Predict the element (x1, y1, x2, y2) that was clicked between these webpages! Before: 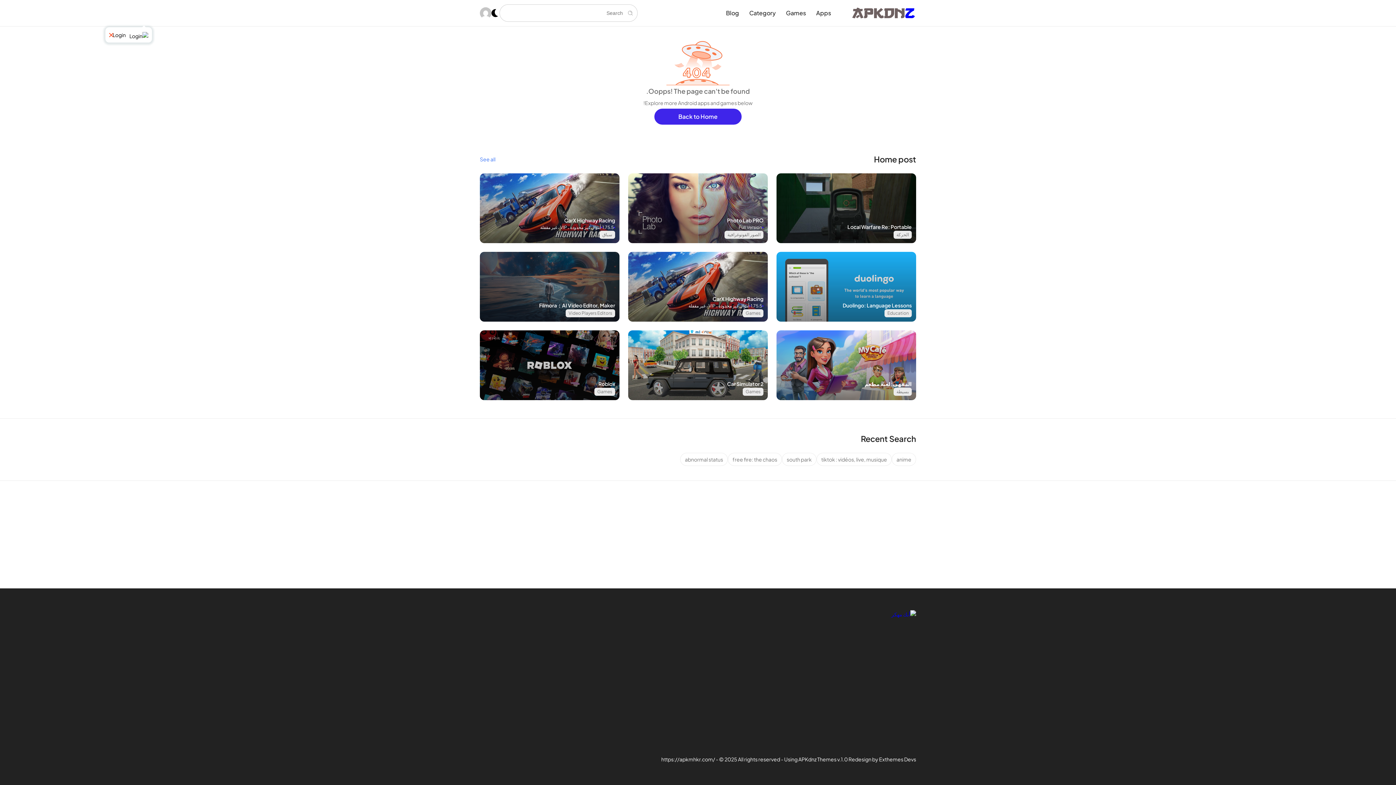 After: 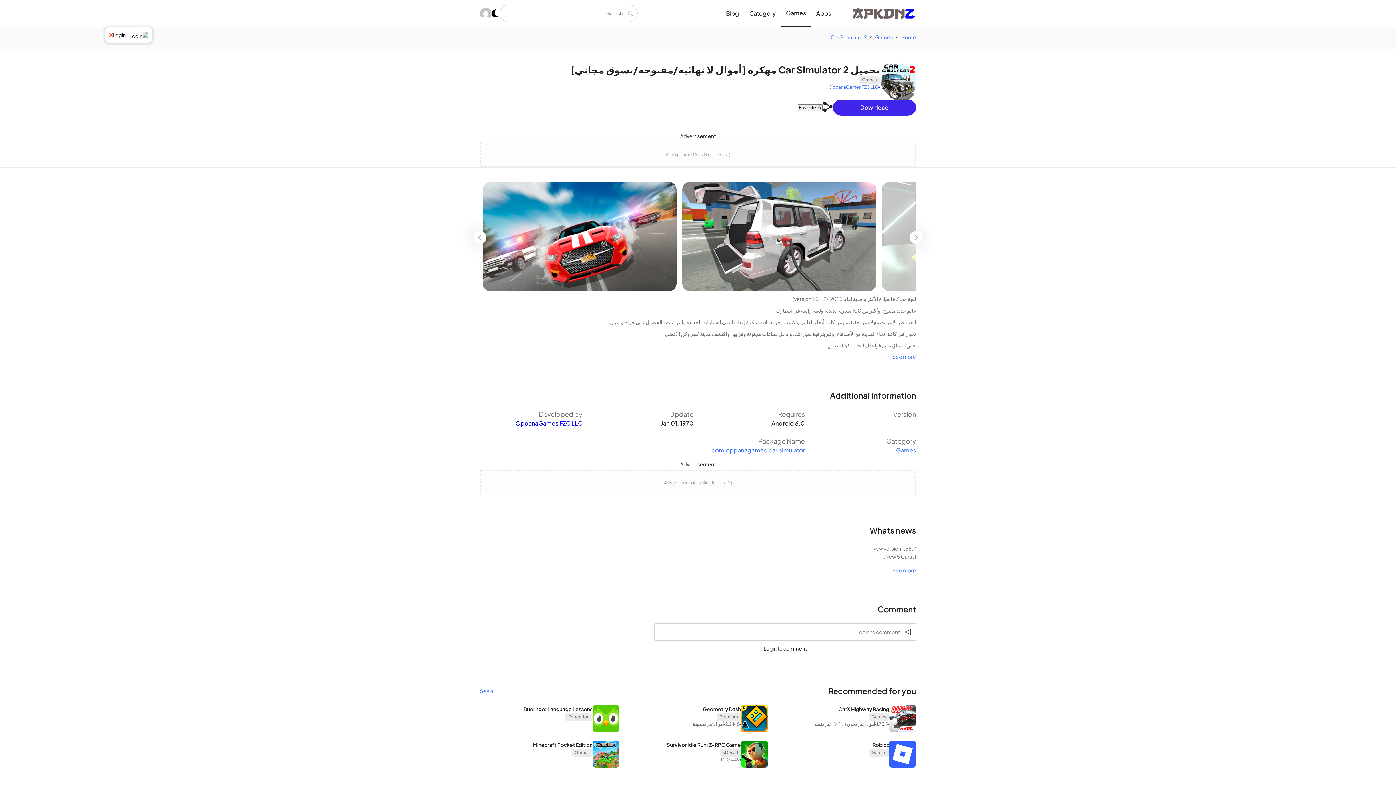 Action: bbox: (628, 330, 768, 400)